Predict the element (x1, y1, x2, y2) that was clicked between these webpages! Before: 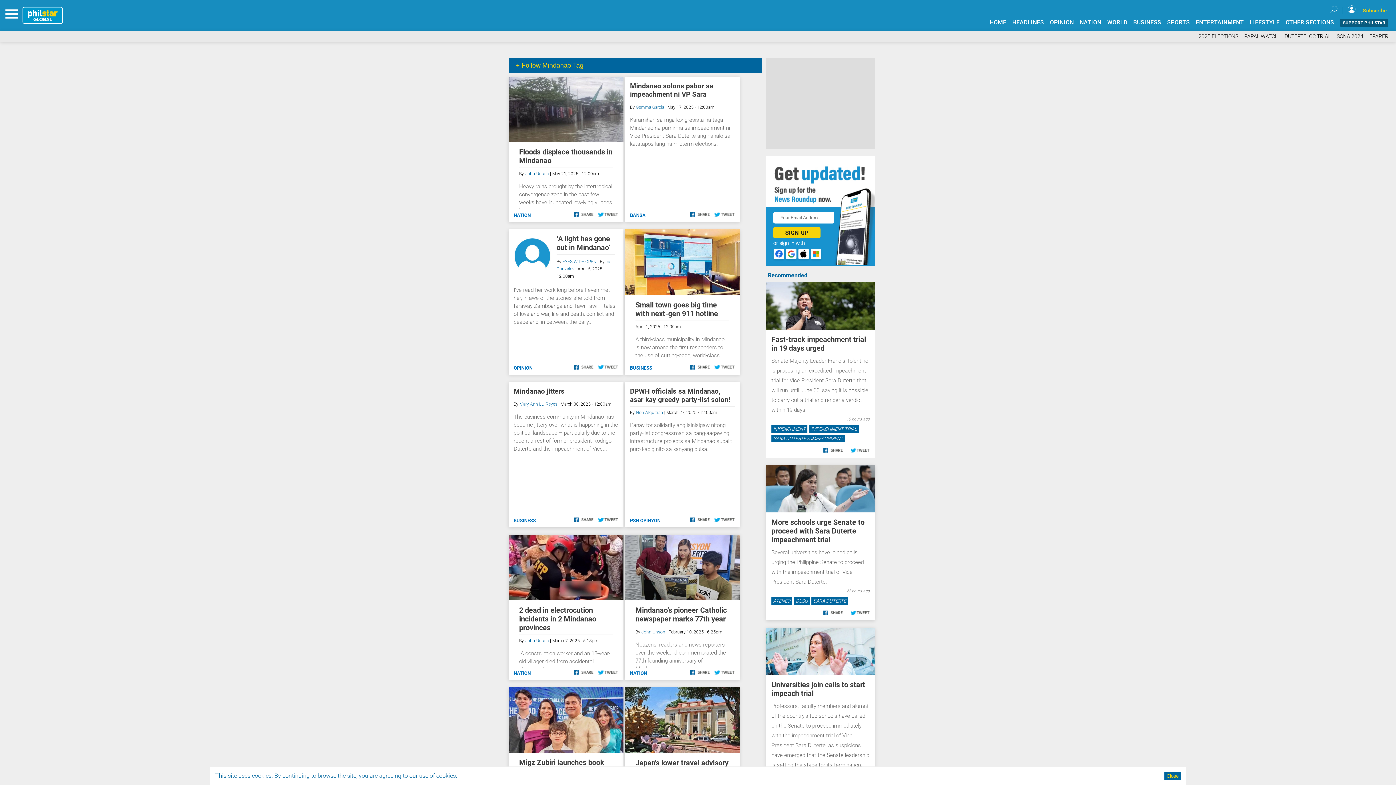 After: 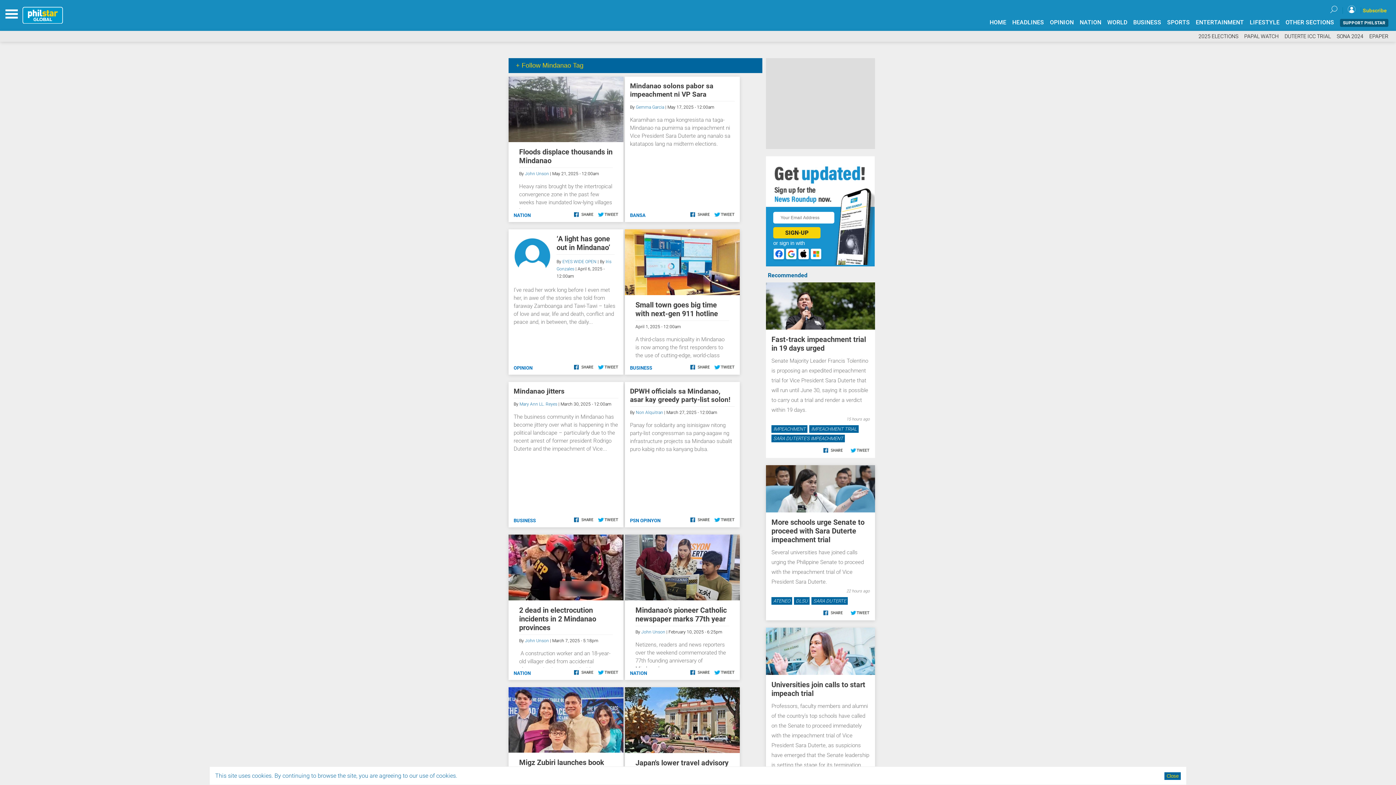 Action: bbox: (821, 519, 844, 524)